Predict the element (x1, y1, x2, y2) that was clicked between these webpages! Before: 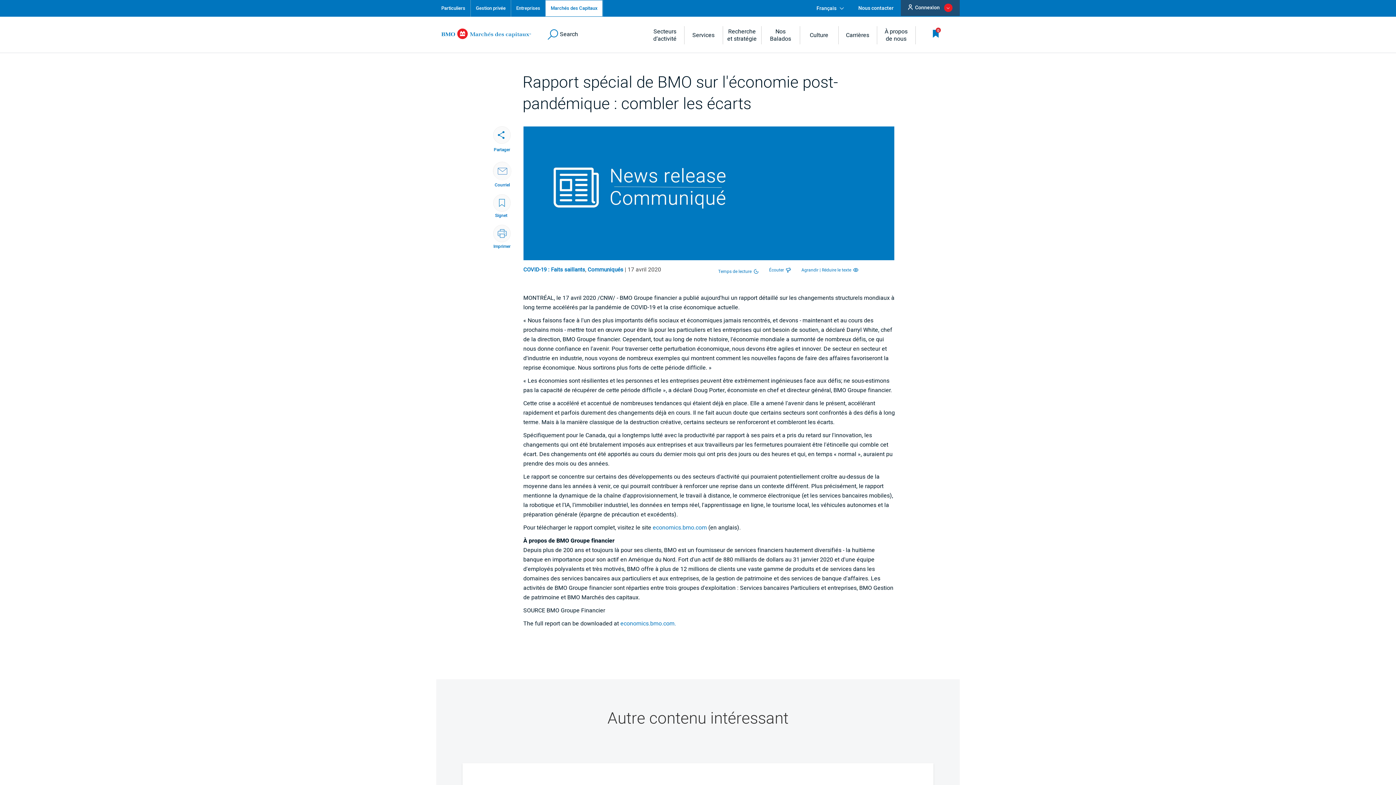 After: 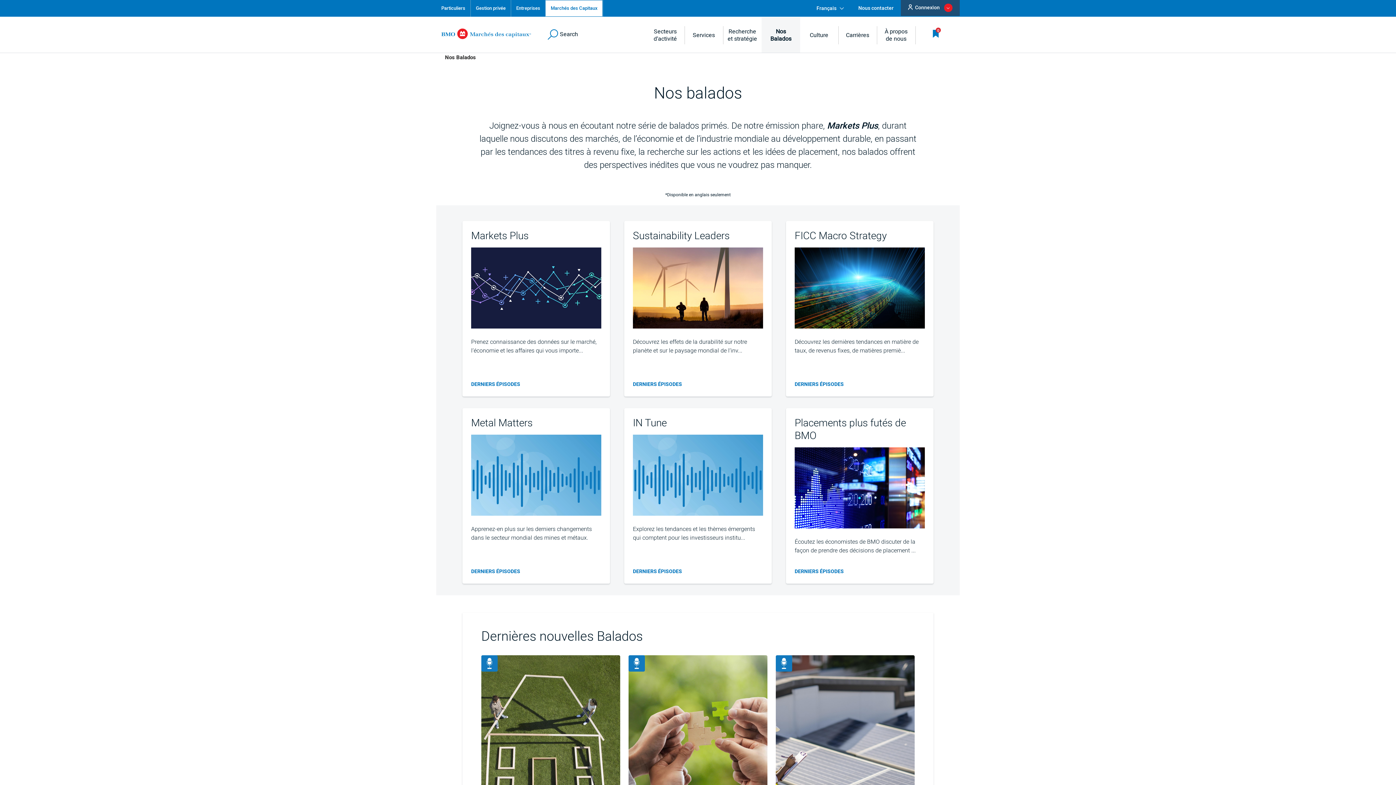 Action: bbox: (761, 26, 800, 44) label: Vous dirige  Nos Balados page